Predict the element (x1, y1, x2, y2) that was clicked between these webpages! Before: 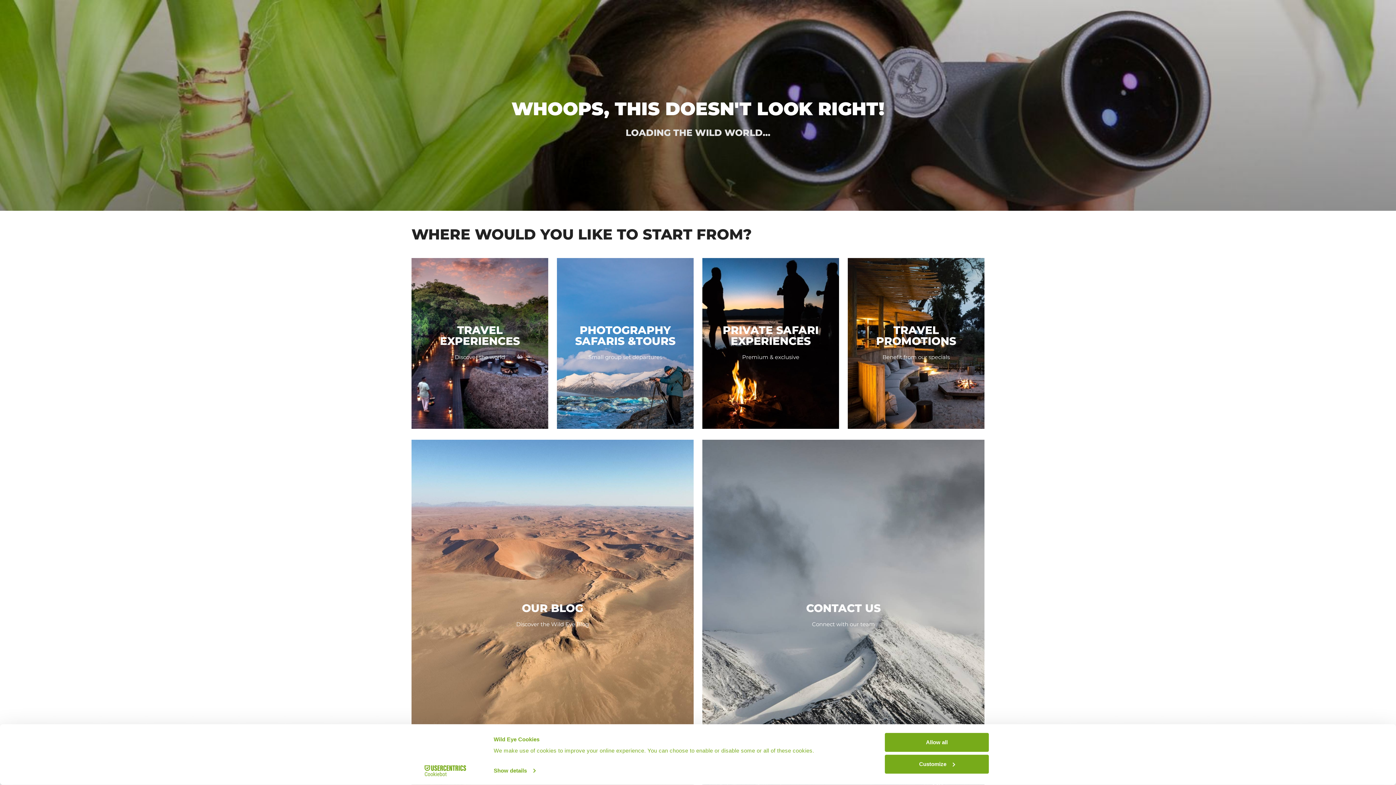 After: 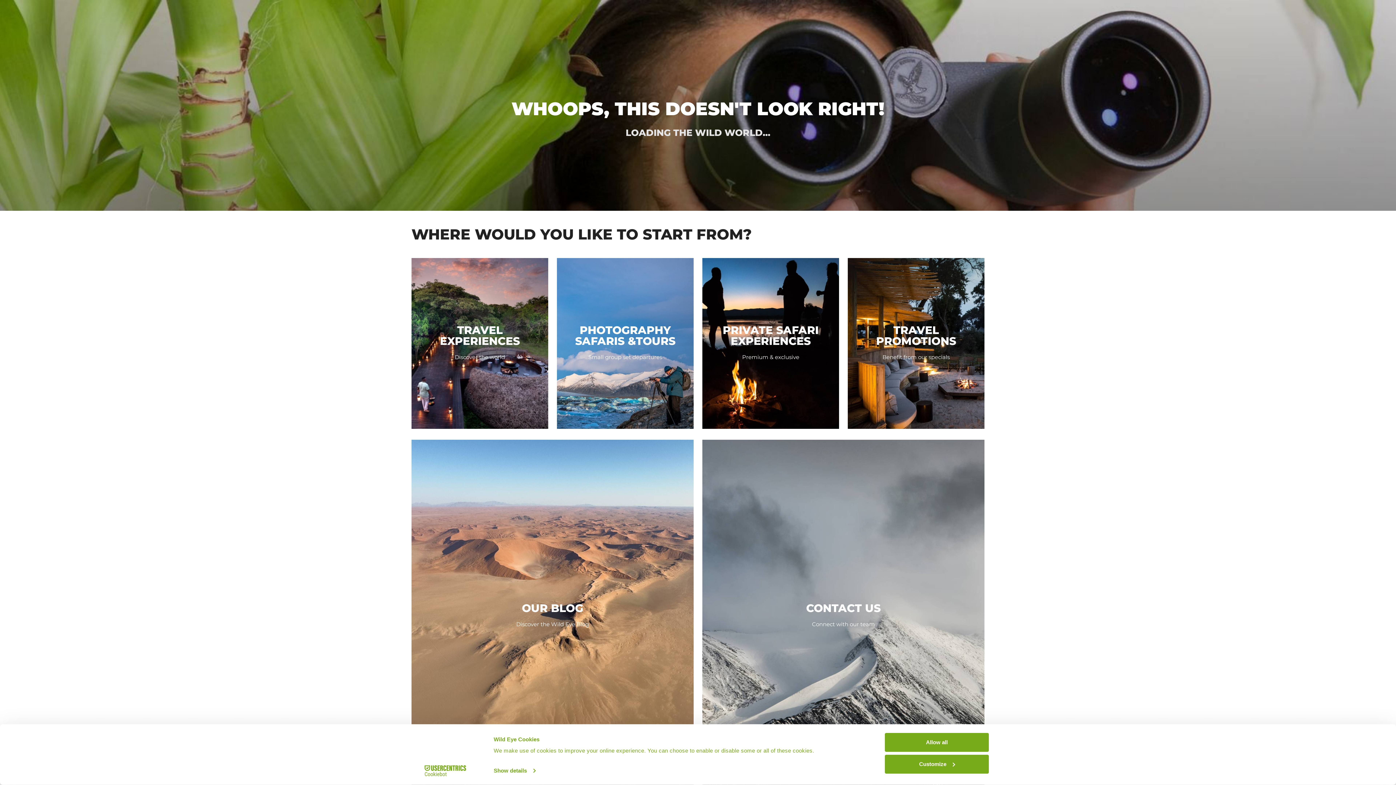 Action: label: Cookiebot - opens in a new window bbox: (413, 765, 477, 776)